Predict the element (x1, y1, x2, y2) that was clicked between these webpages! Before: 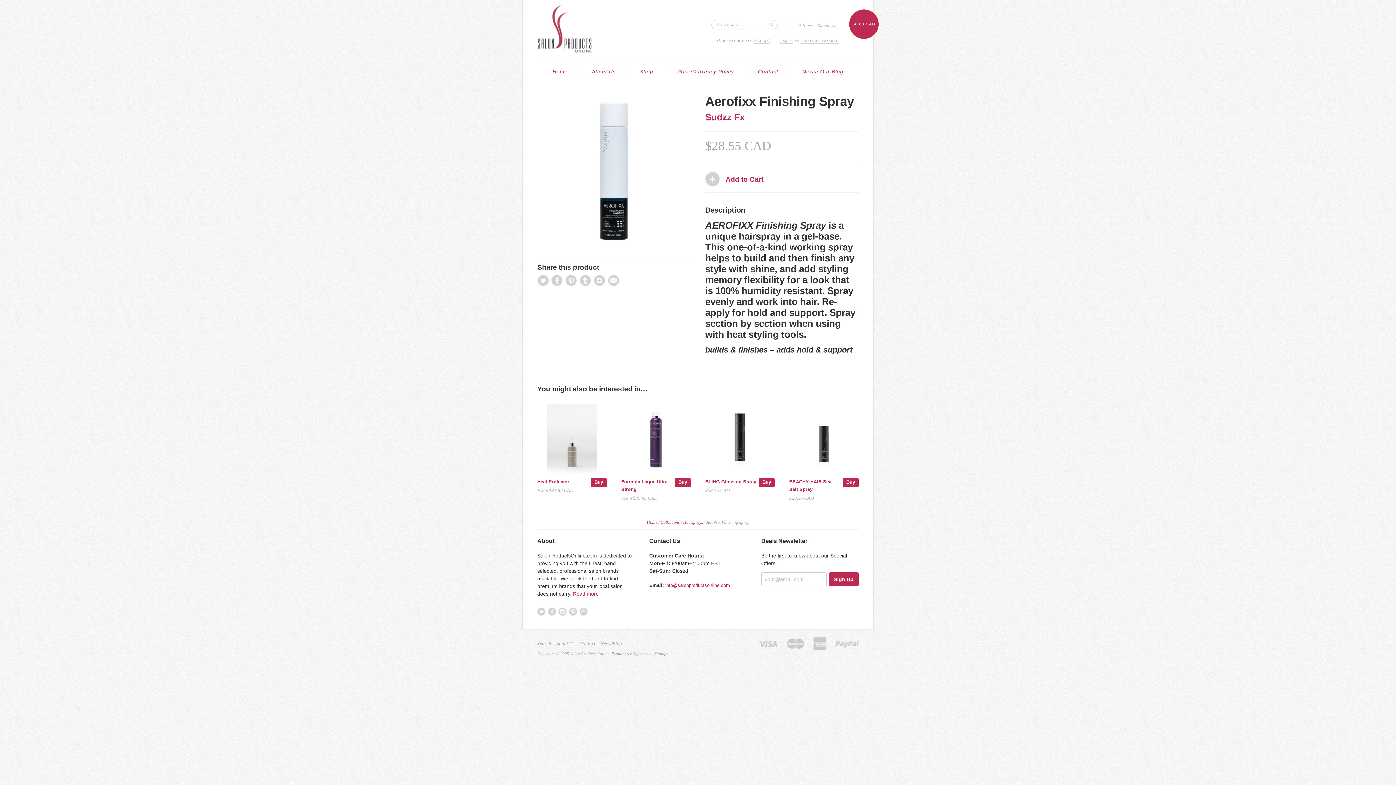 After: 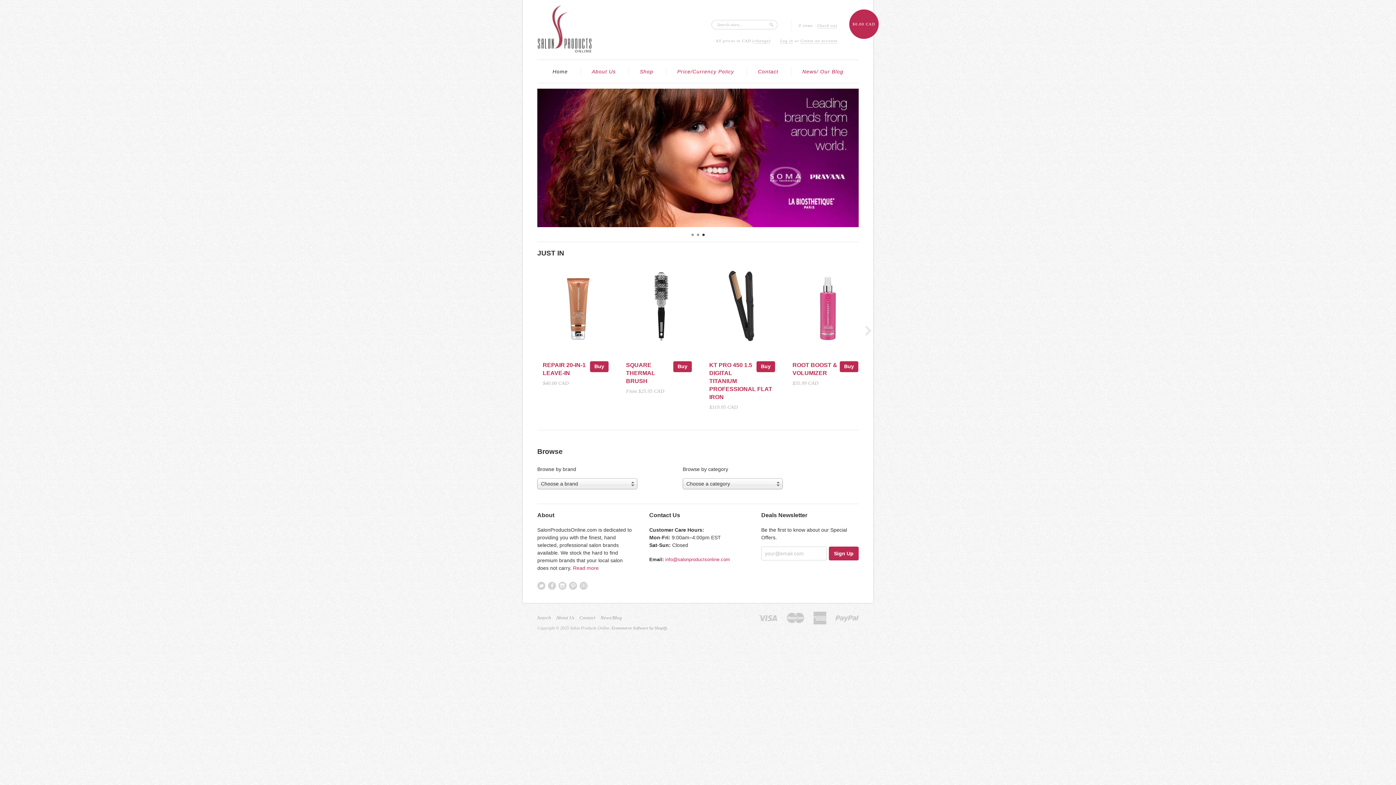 Action: bbox: (552, 68, 568, 75) label: Home